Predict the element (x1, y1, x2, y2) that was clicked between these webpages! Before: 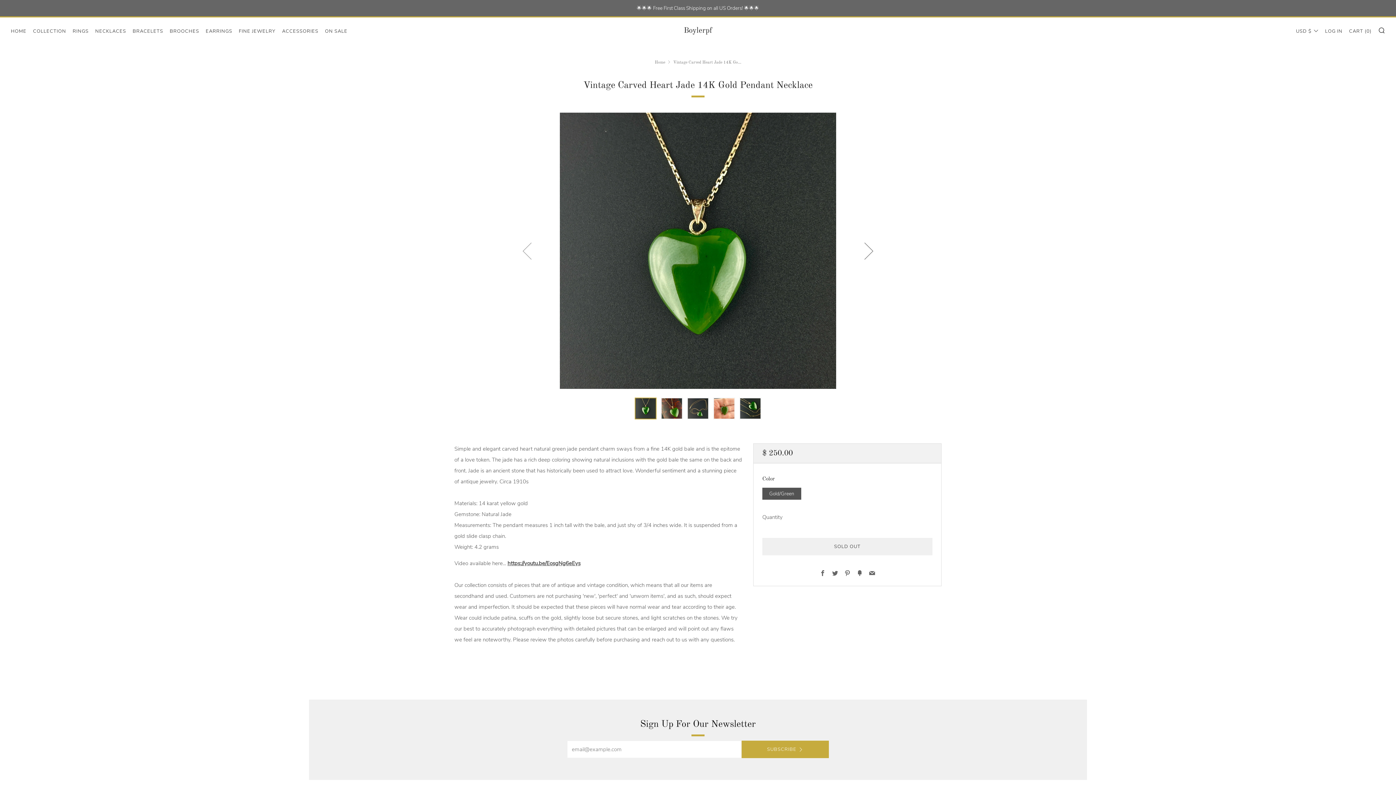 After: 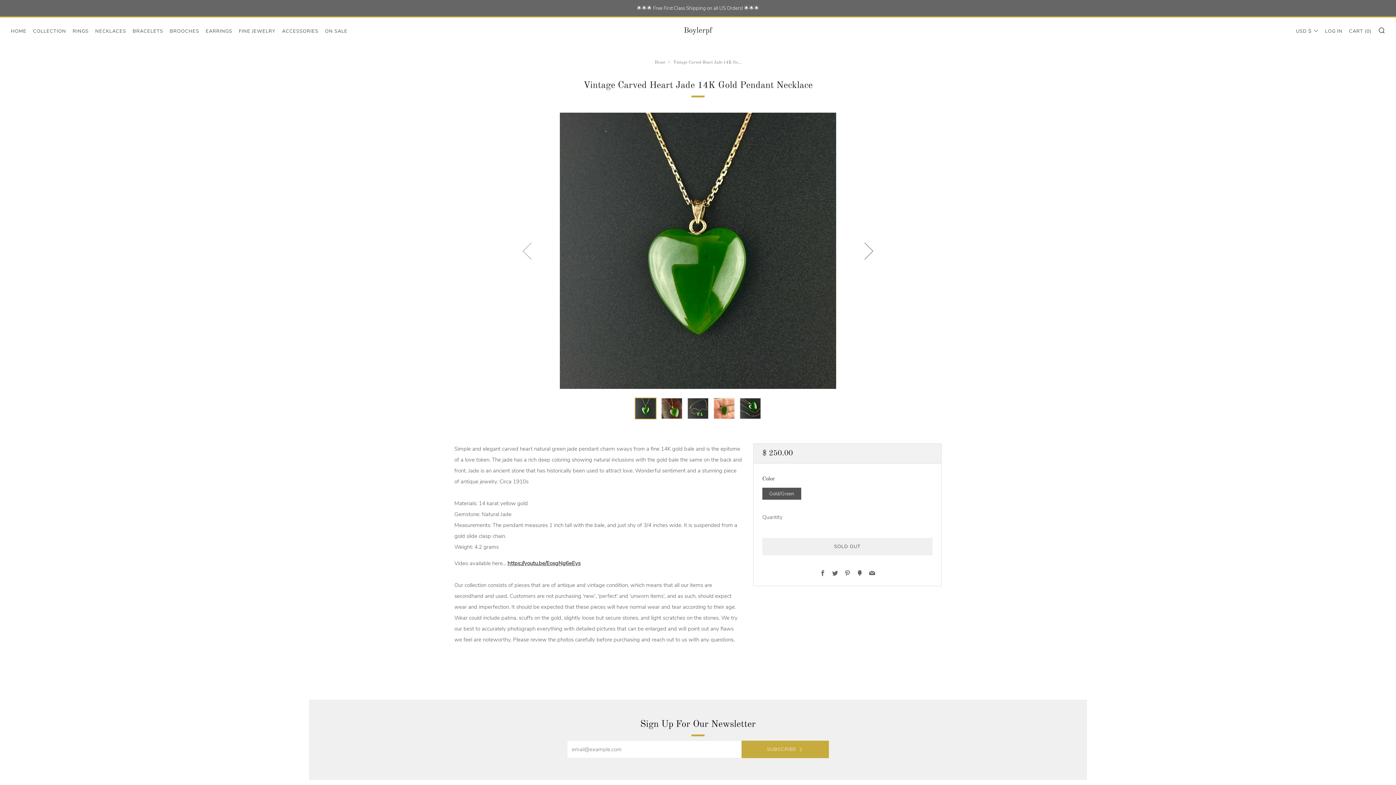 Action: label: 1 of 5 bbox: (634, 397, 656, 419)